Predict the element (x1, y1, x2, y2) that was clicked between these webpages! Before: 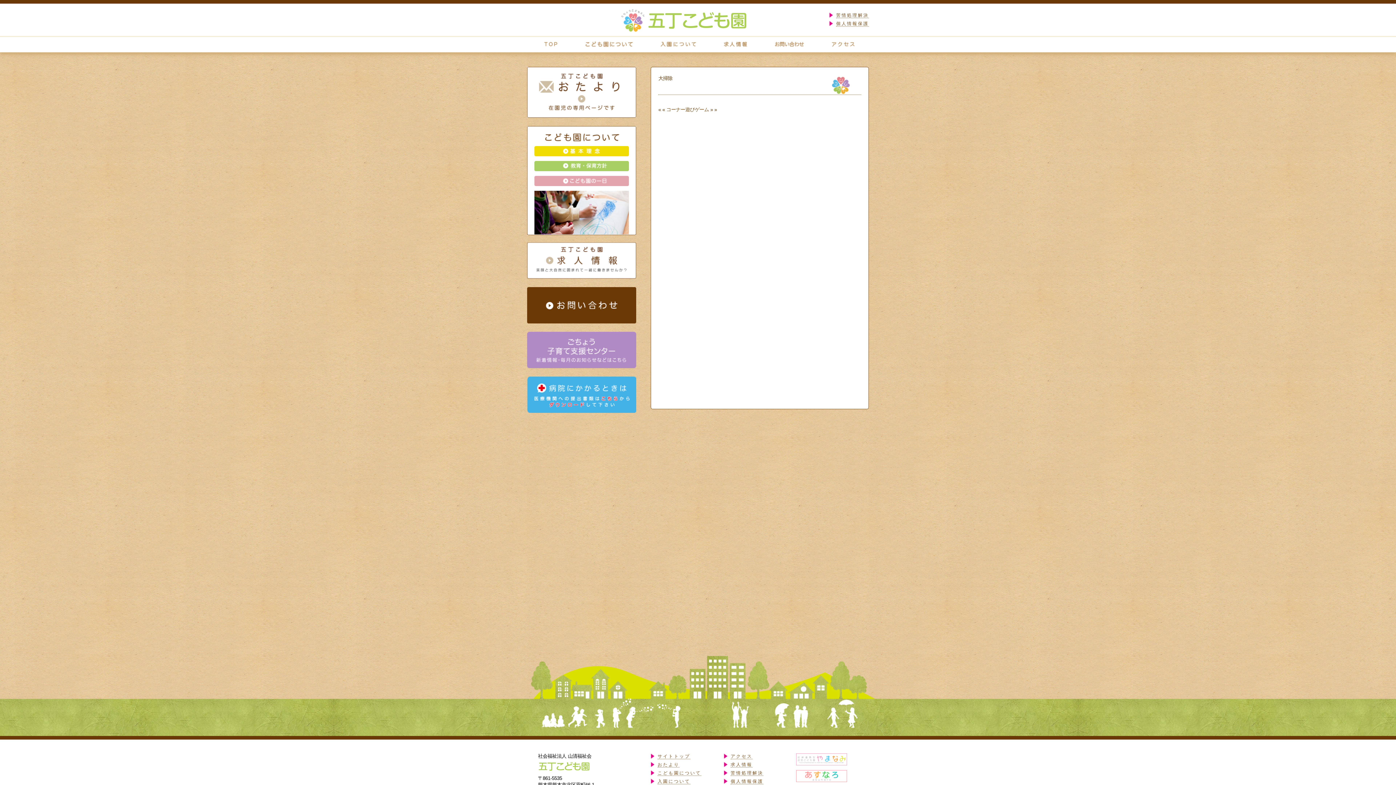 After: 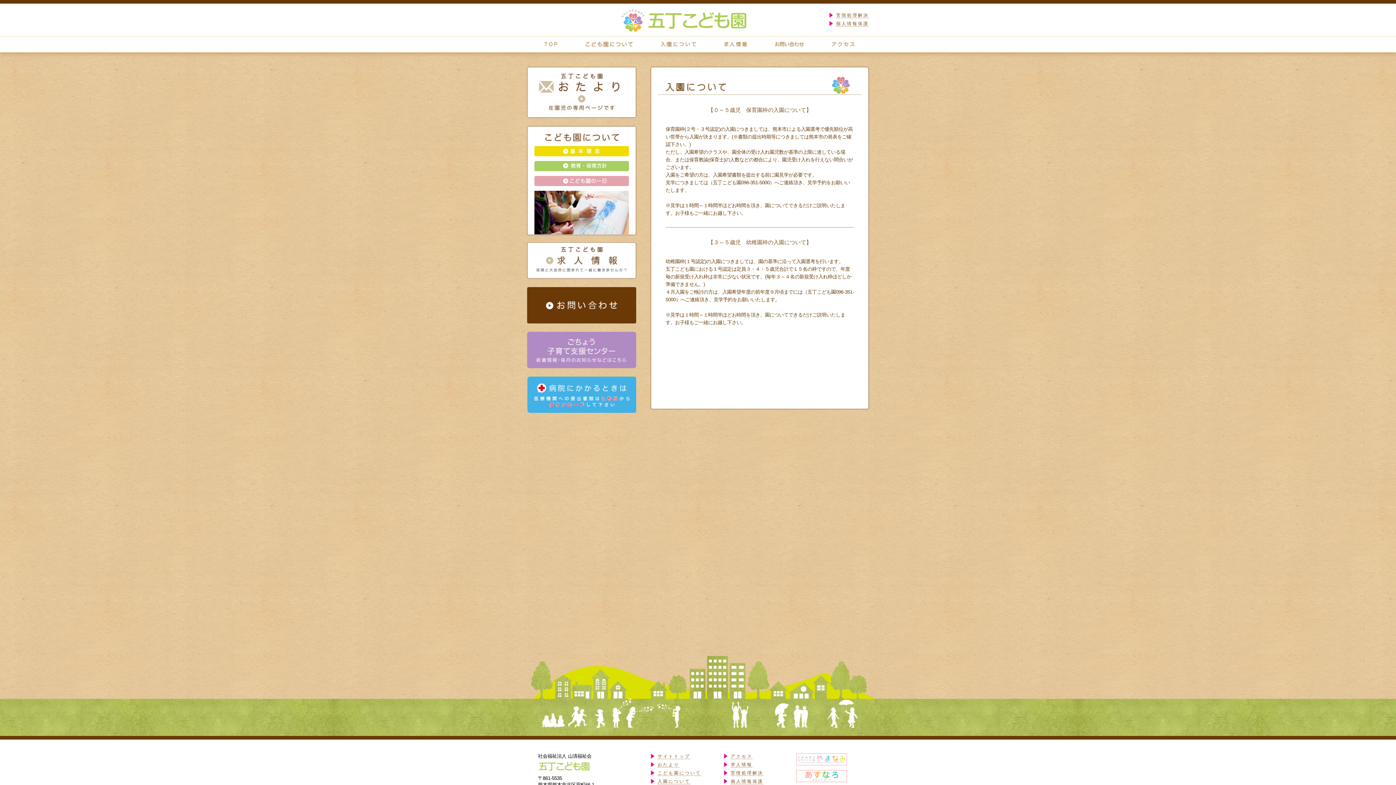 Action: bbox: (650, 36, 706, 52)